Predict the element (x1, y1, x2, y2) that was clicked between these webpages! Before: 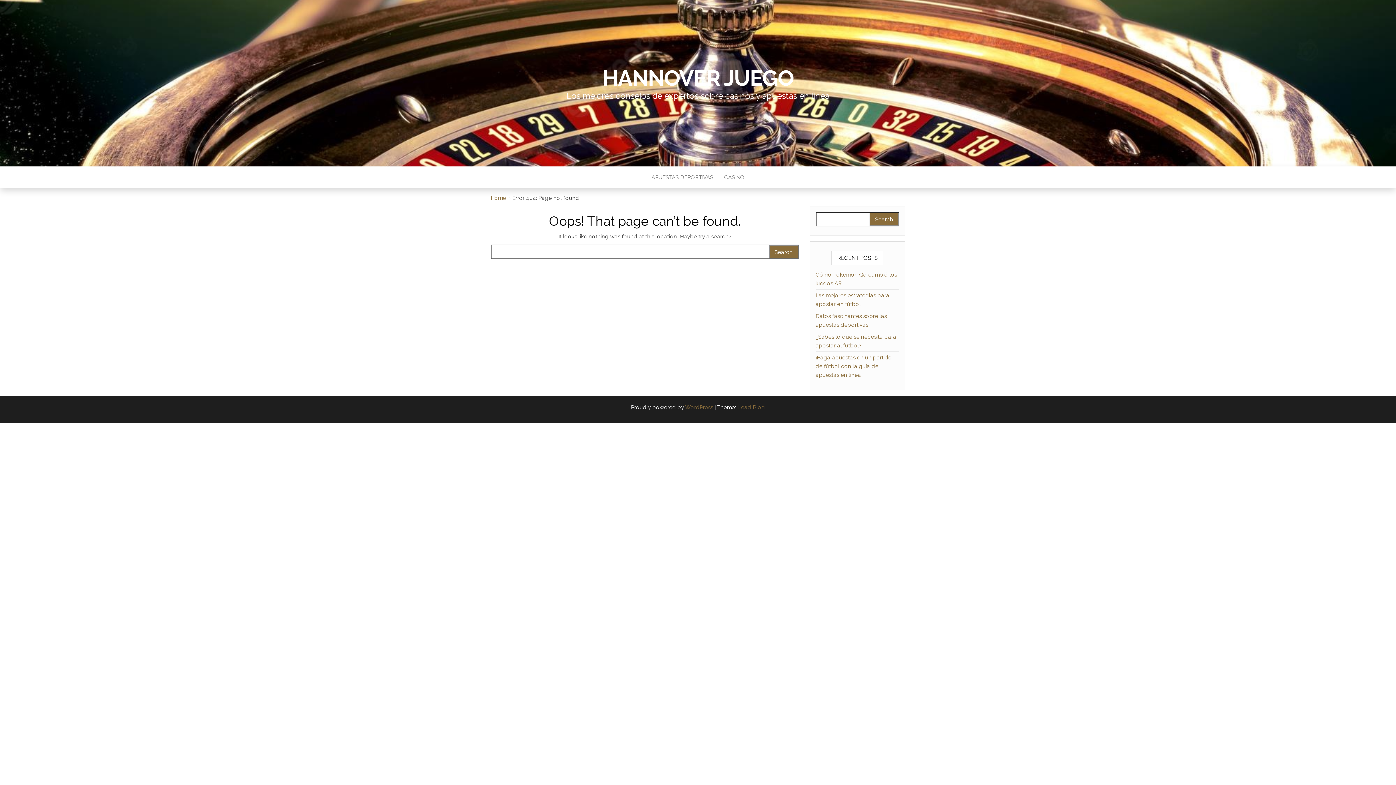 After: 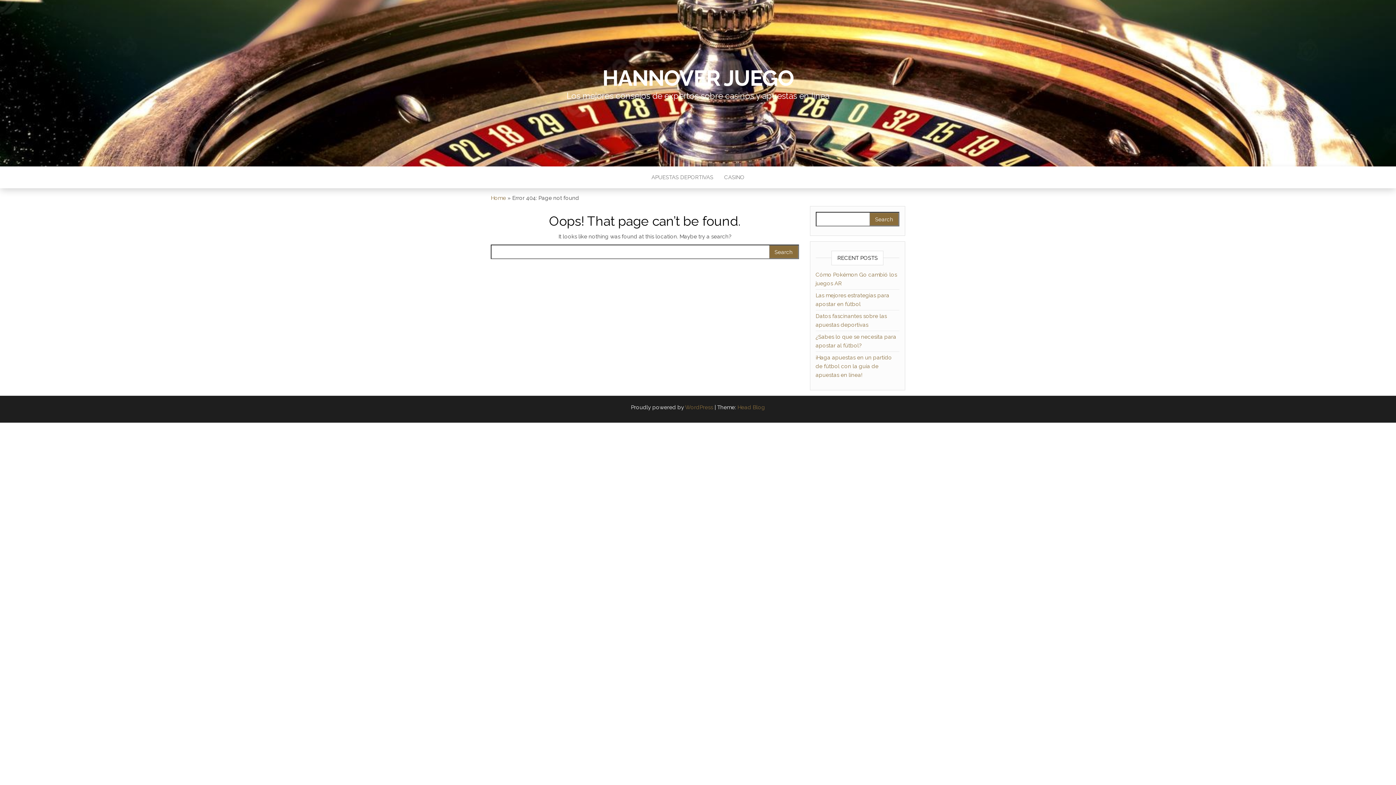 Action: label: CASINO bbox: (718, 166, 750, 188)